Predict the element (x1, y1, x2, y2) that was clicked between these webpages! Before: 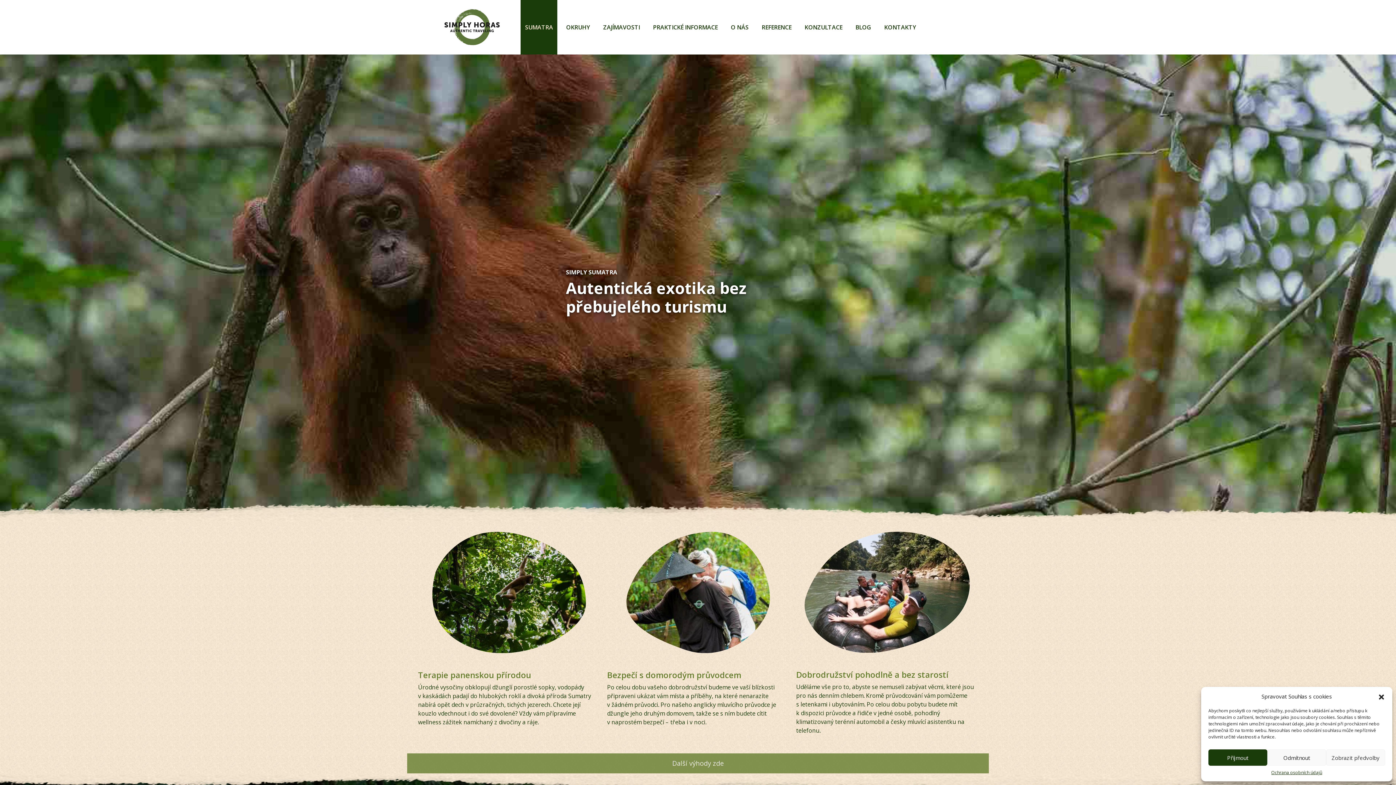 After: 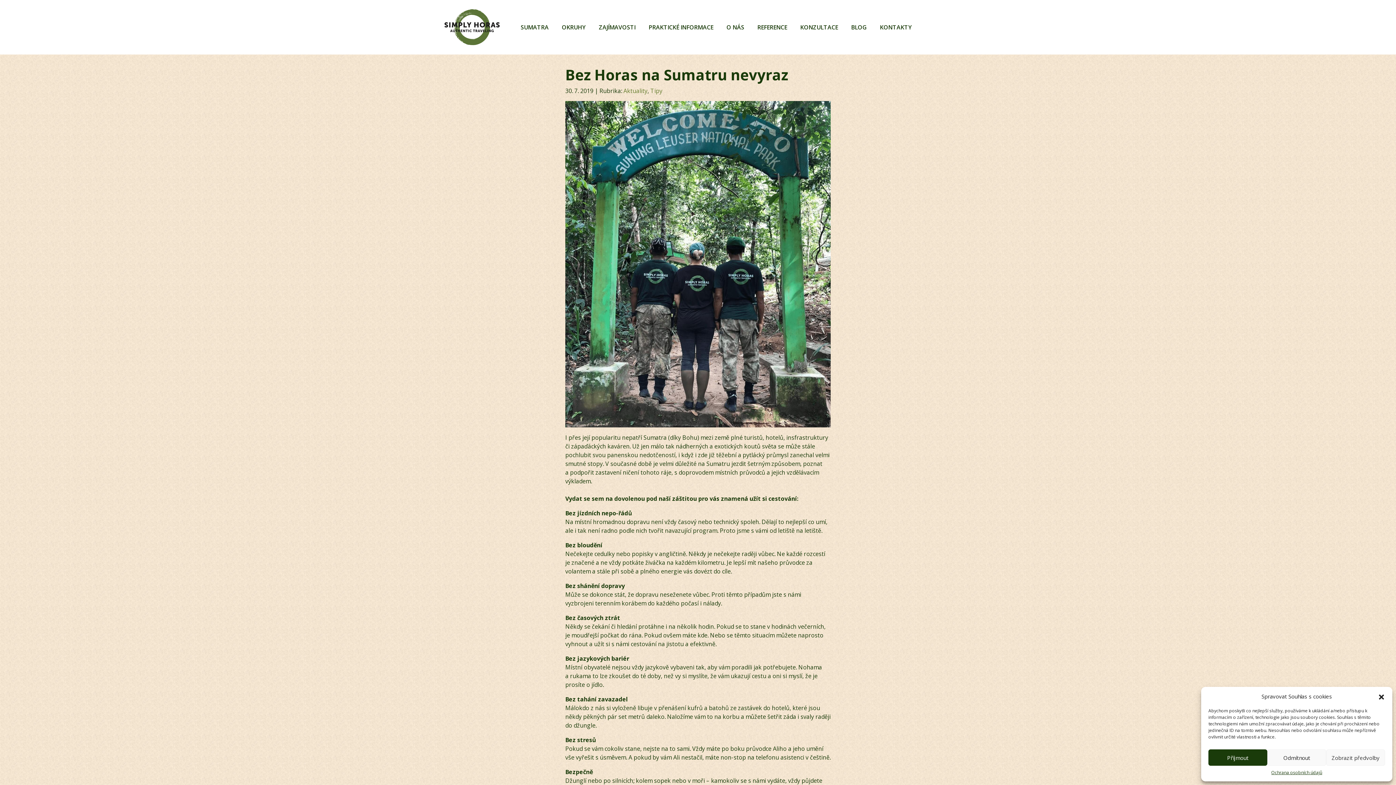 Action: bbox: (407, 753, 989, 773) label: Další výhody zde